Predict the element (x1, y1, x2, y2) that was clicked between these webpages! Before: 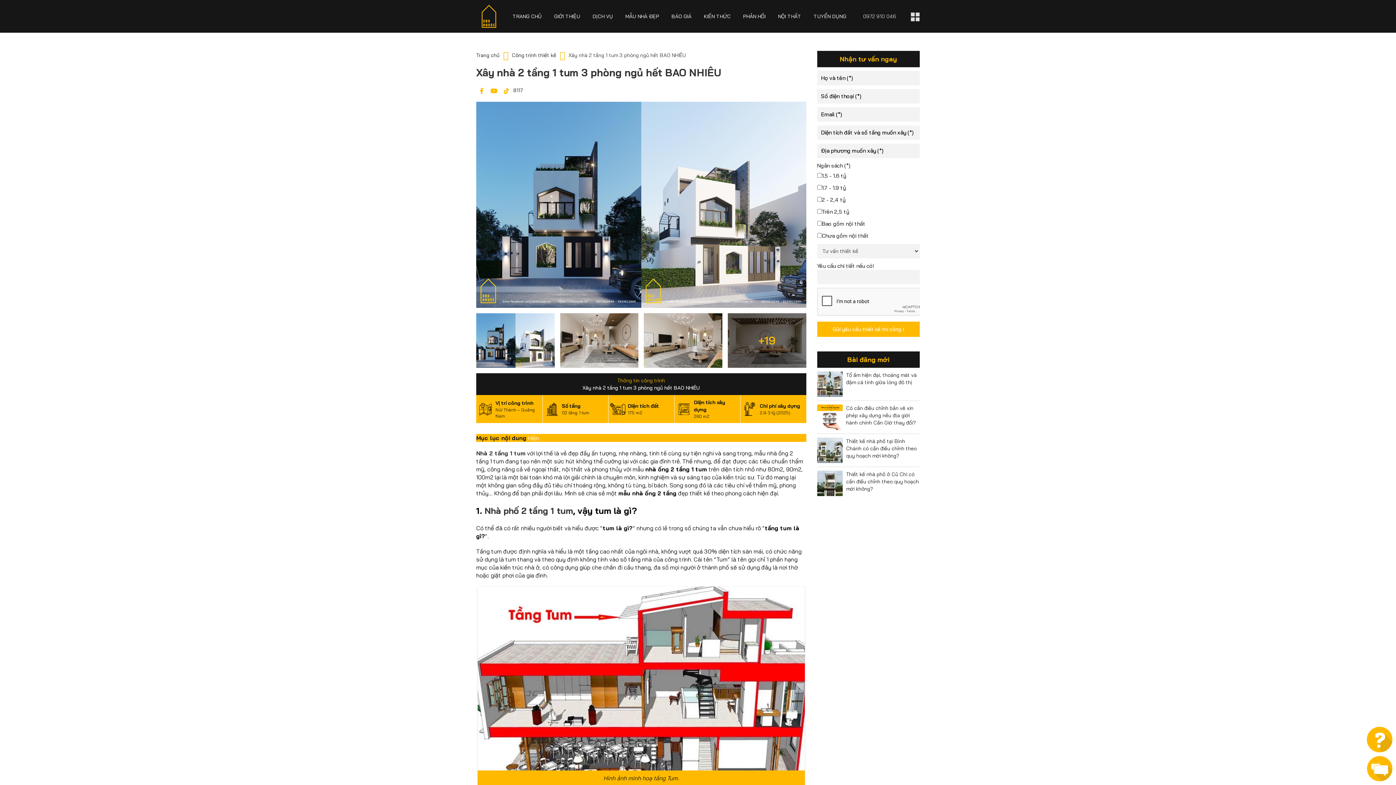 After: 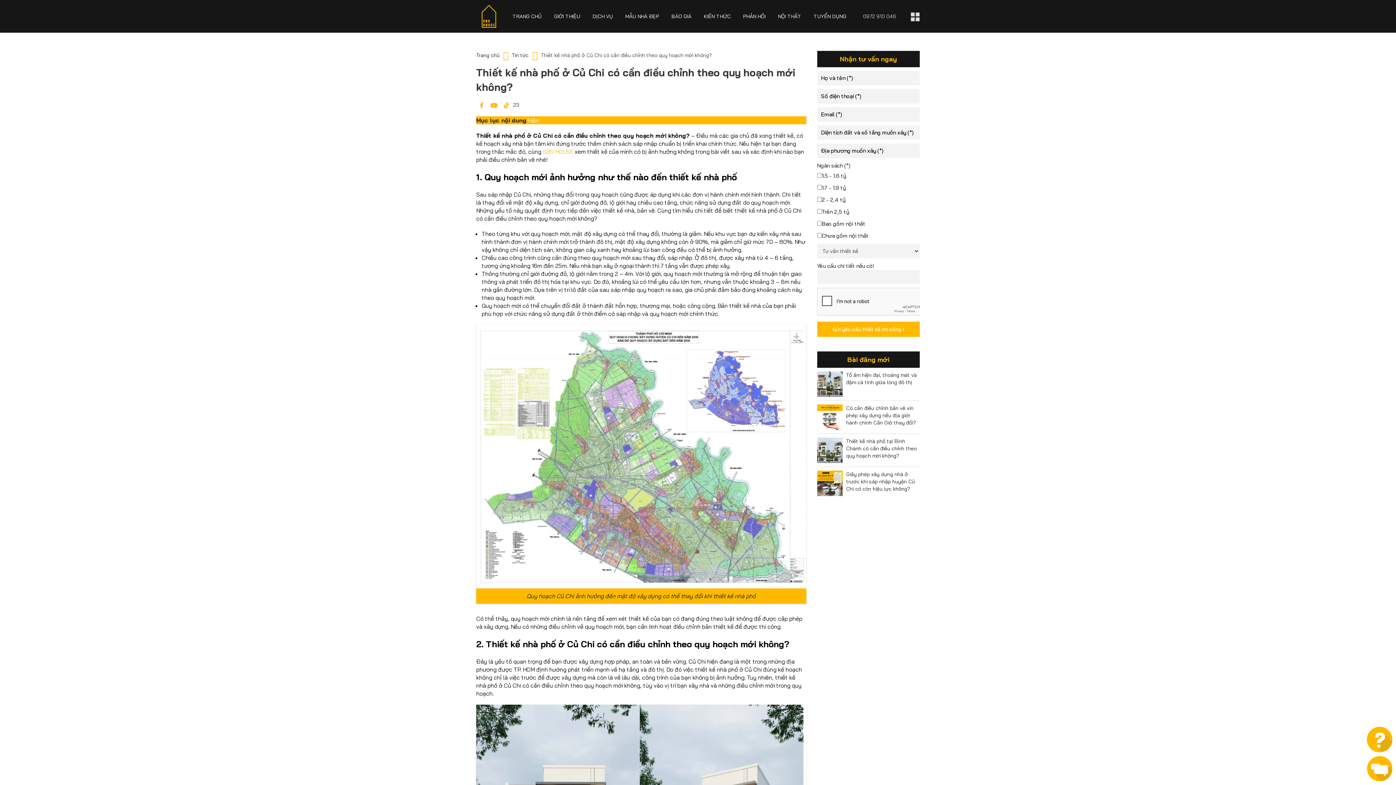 Action: bbox: (817, 479, 842, 486)